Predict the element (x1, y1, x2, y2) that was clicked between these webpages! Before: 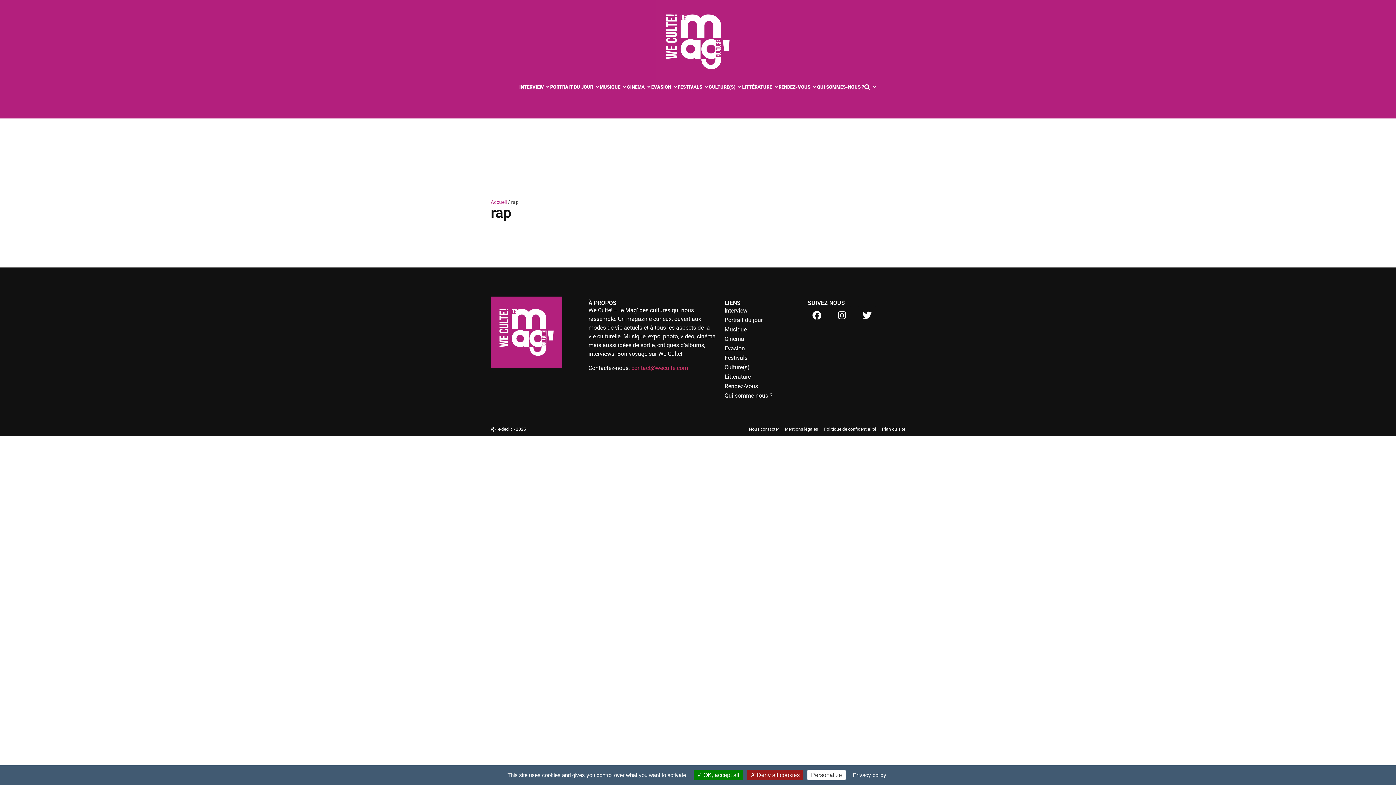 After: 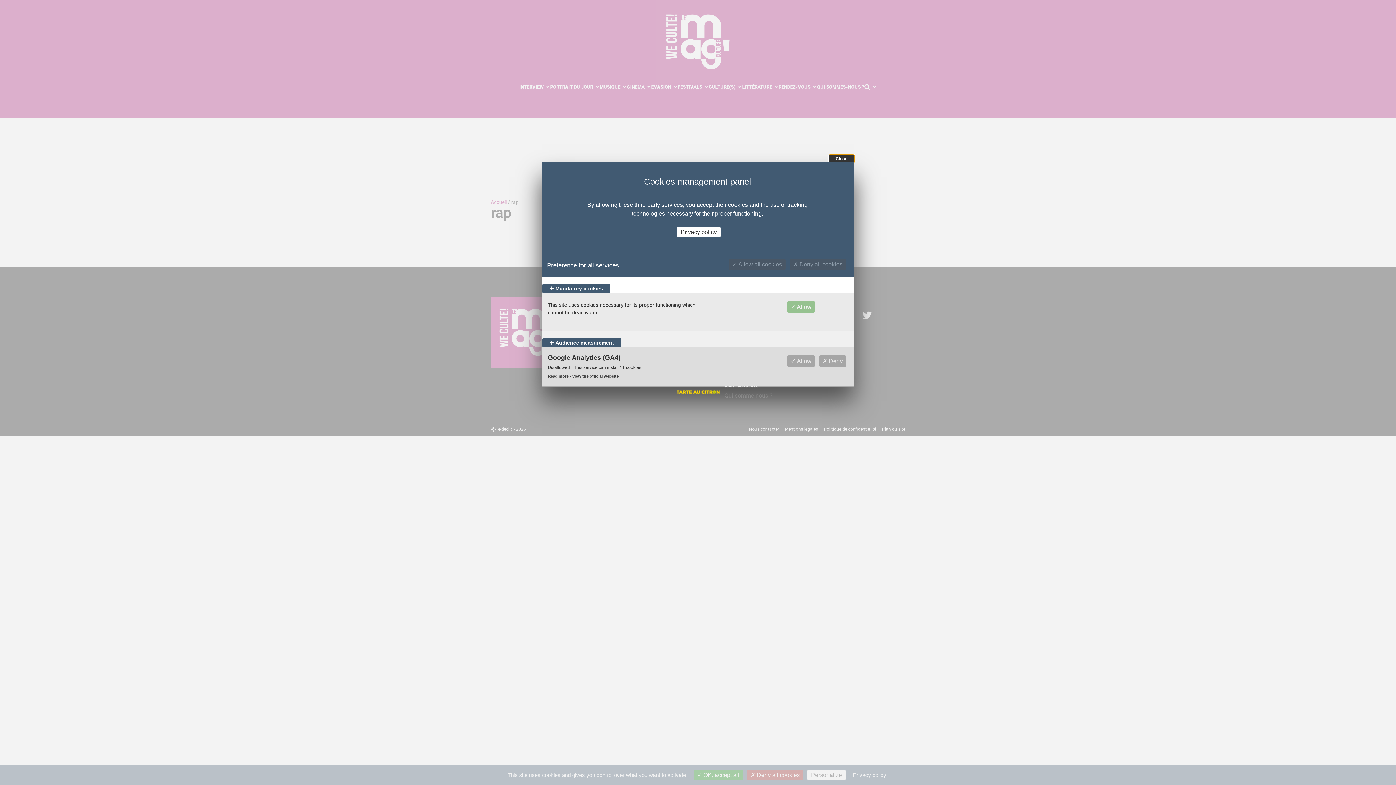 Action: label: Personalize (modal window) bbox: (807, 770, 845, 780)